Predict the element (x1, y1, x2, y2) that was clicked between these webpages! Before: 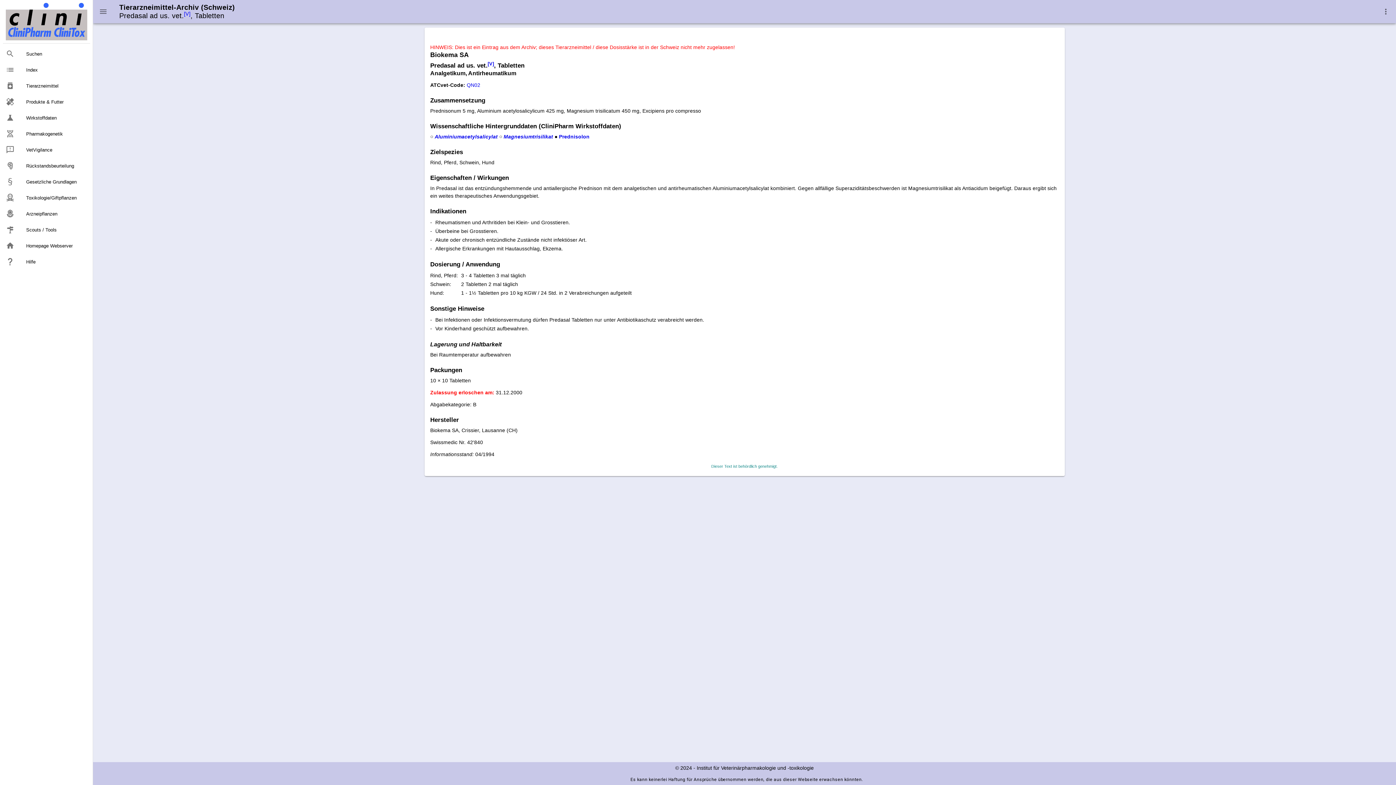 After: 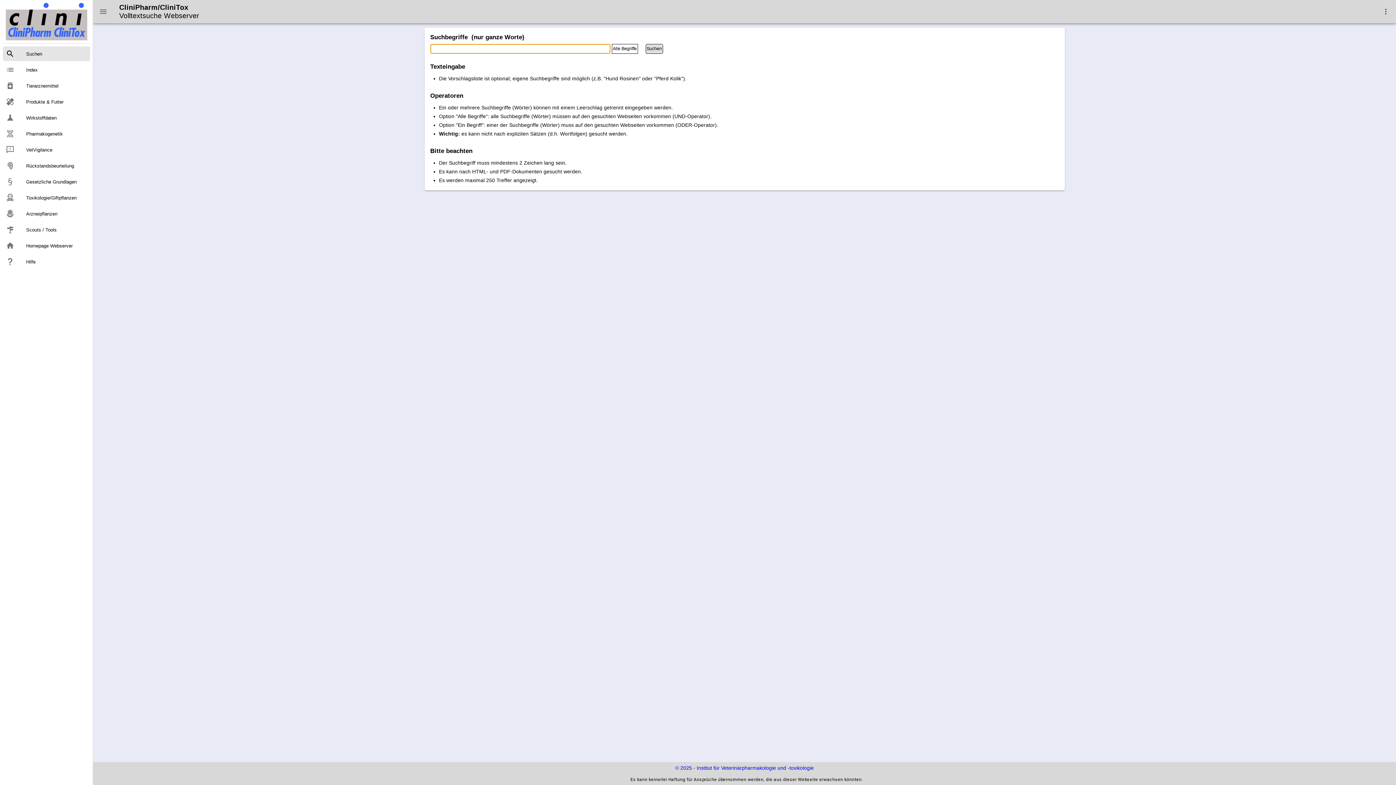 Action: label: Suchen bbox: (2, 46, 90, 61)